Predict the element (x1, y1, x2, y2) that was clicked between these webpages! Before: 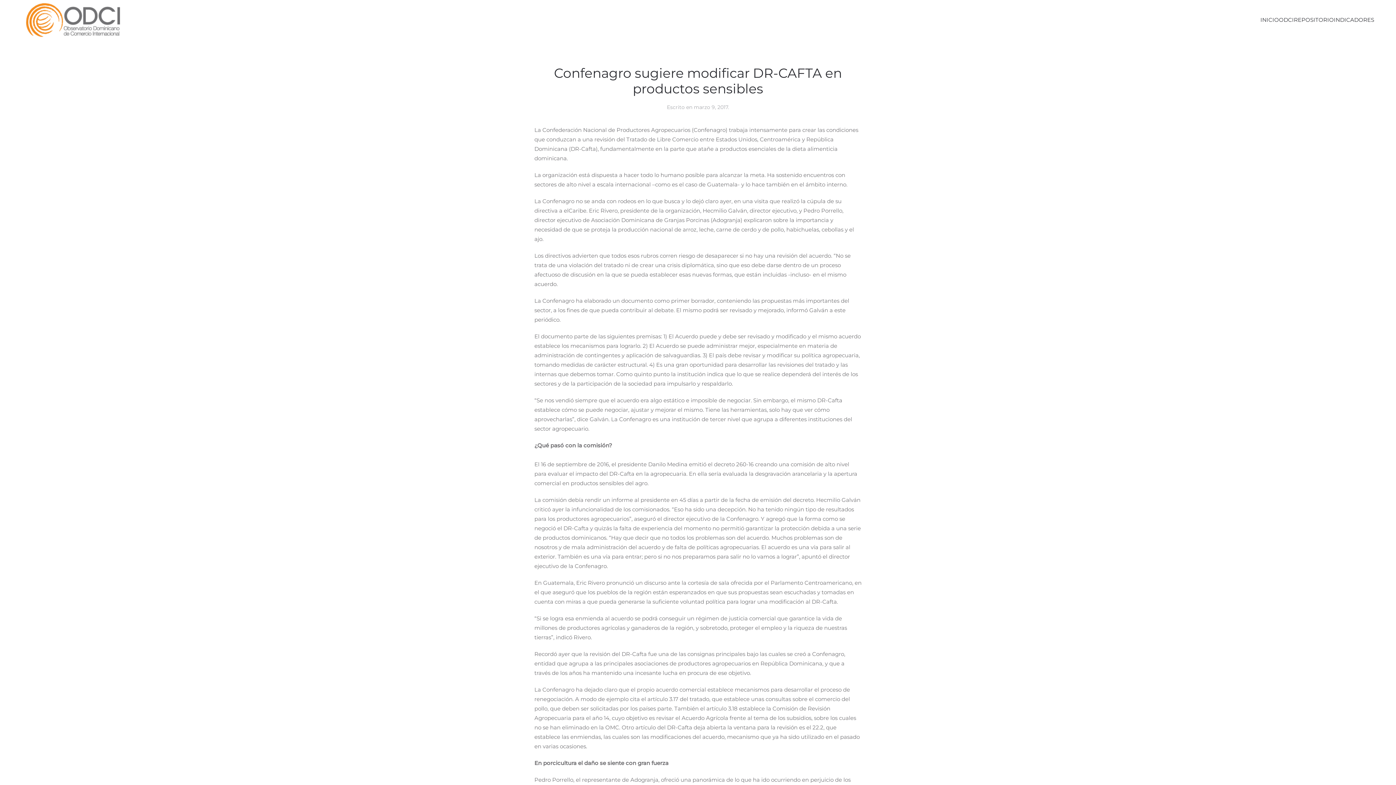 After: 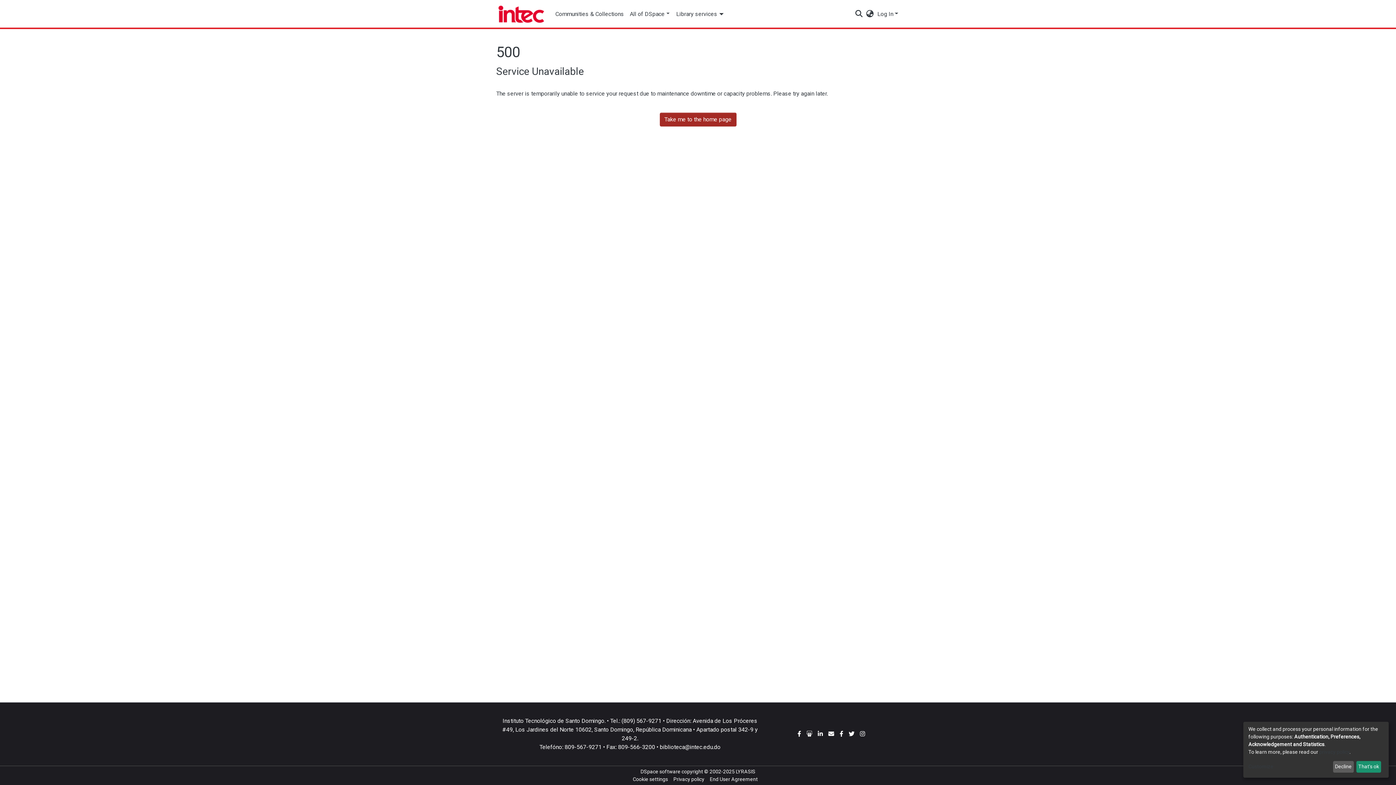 Action: label: REPOSITORIO bbox: (1294, 1, 1334, 38)